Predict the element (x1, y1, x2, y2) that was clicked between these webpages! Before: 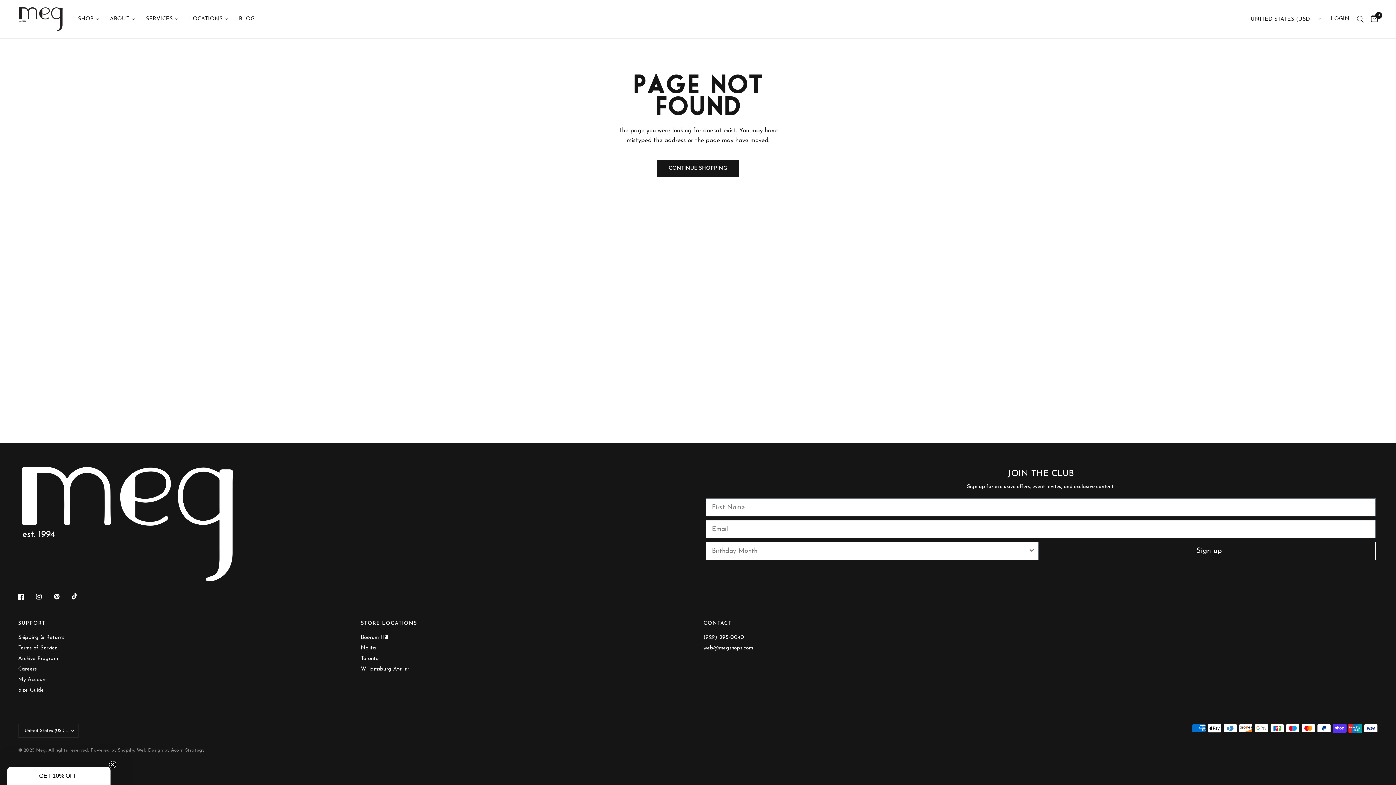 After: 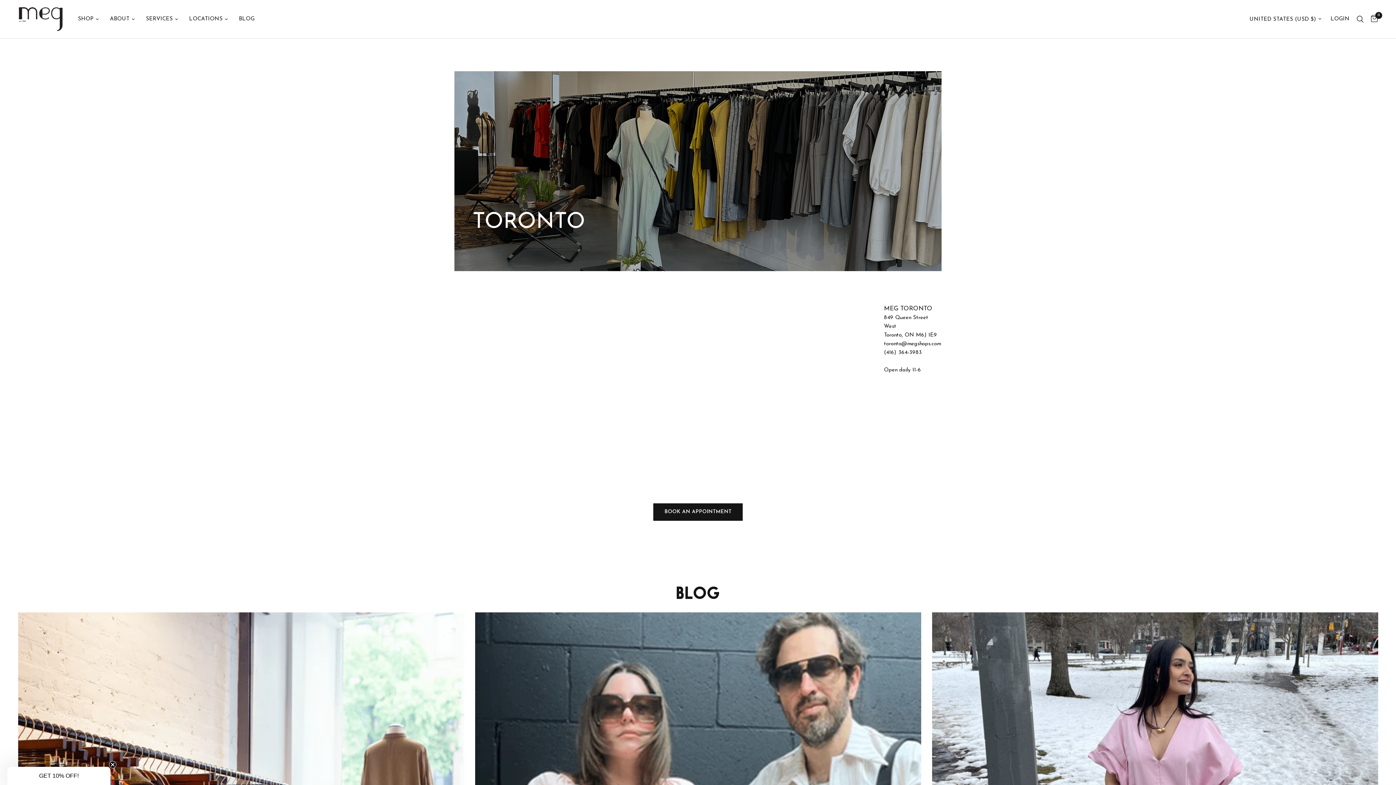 Action: bbox: (360, 656, 378, 661) label: Toronto